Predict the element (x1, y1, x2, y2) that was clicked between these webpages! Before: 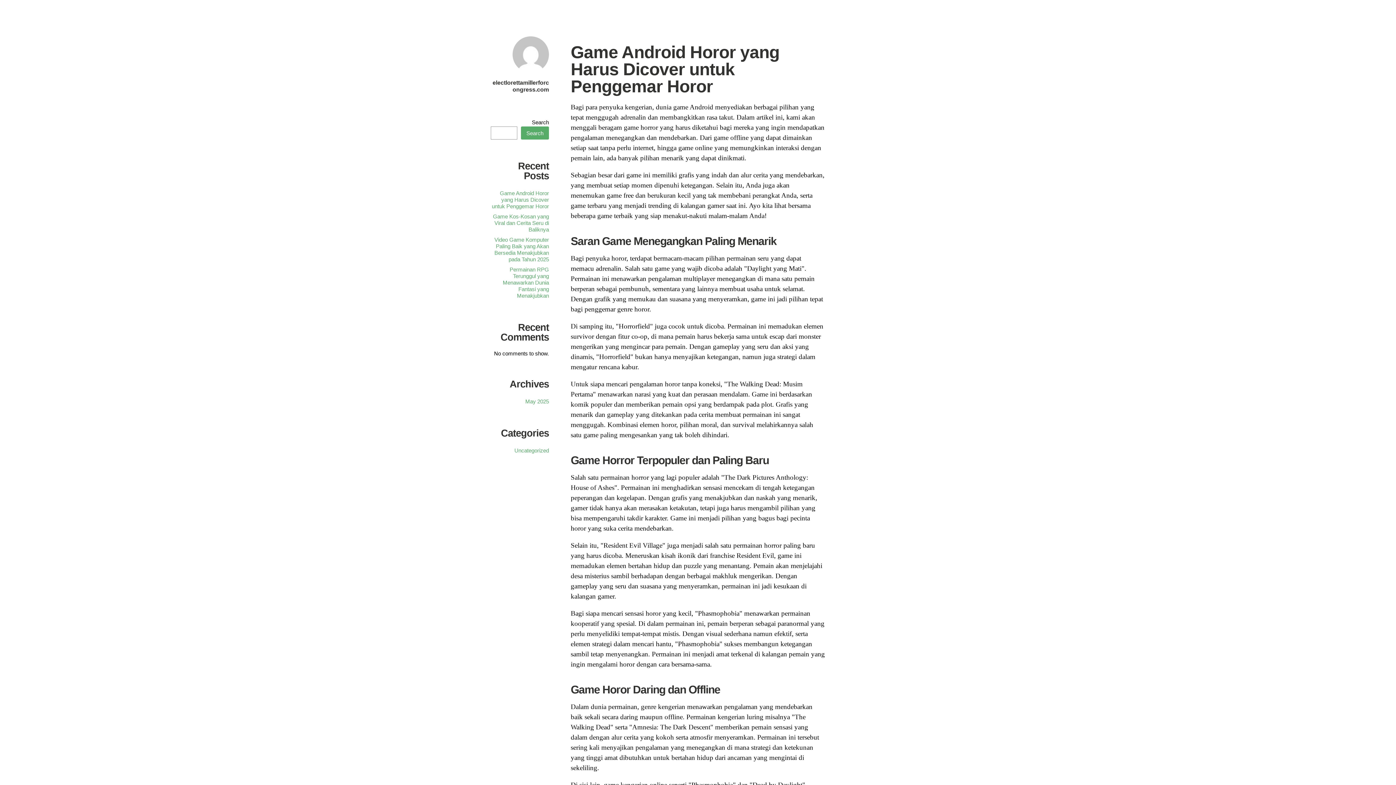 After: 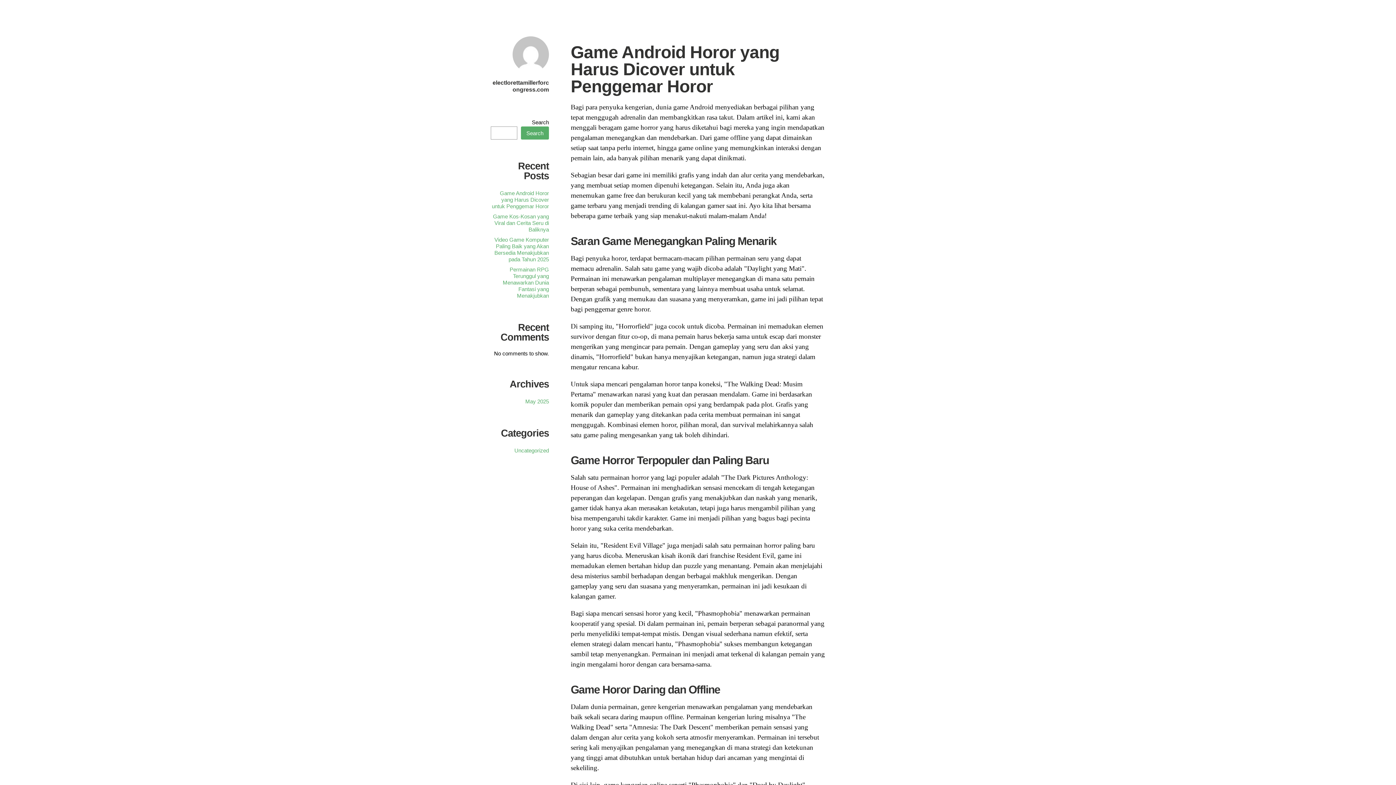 Action: bbox: (512, 70, 549, 77)